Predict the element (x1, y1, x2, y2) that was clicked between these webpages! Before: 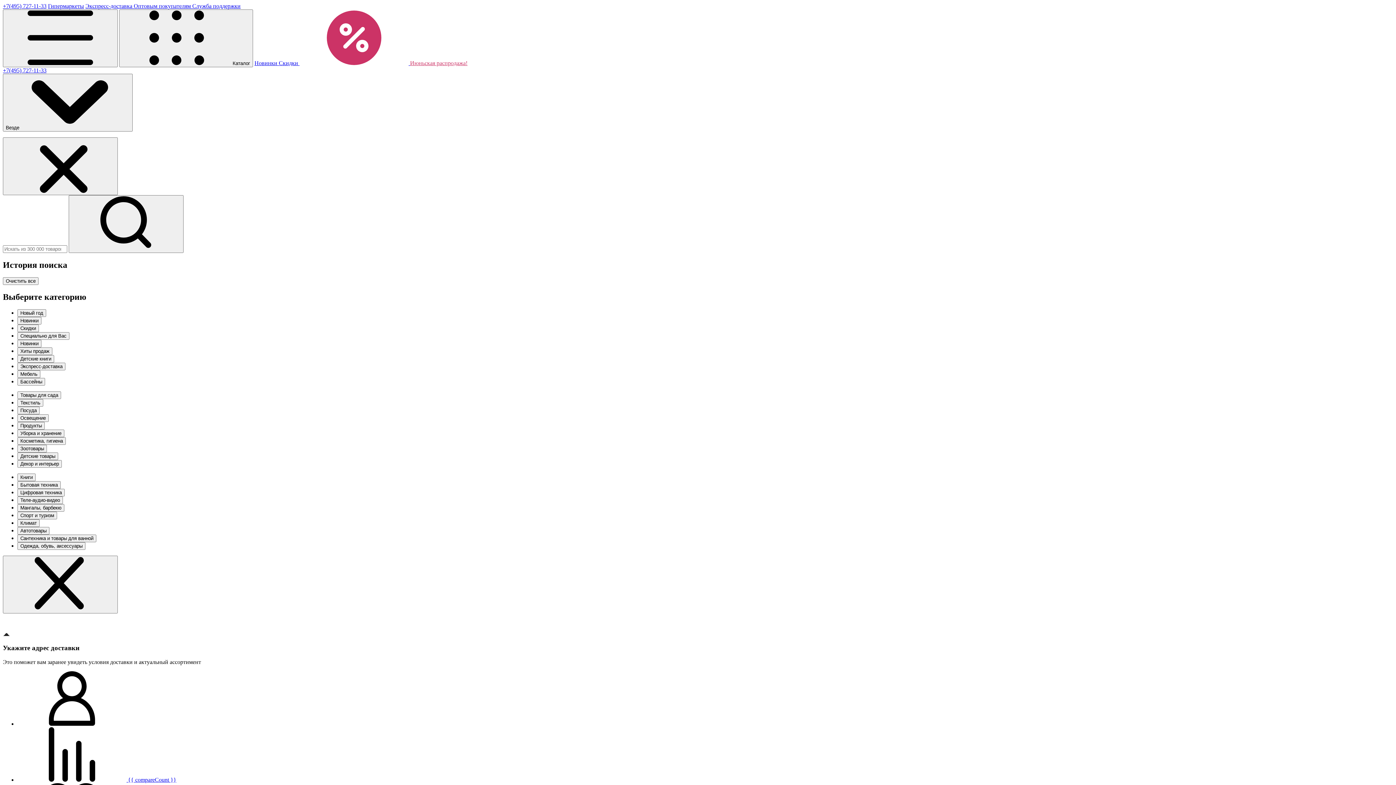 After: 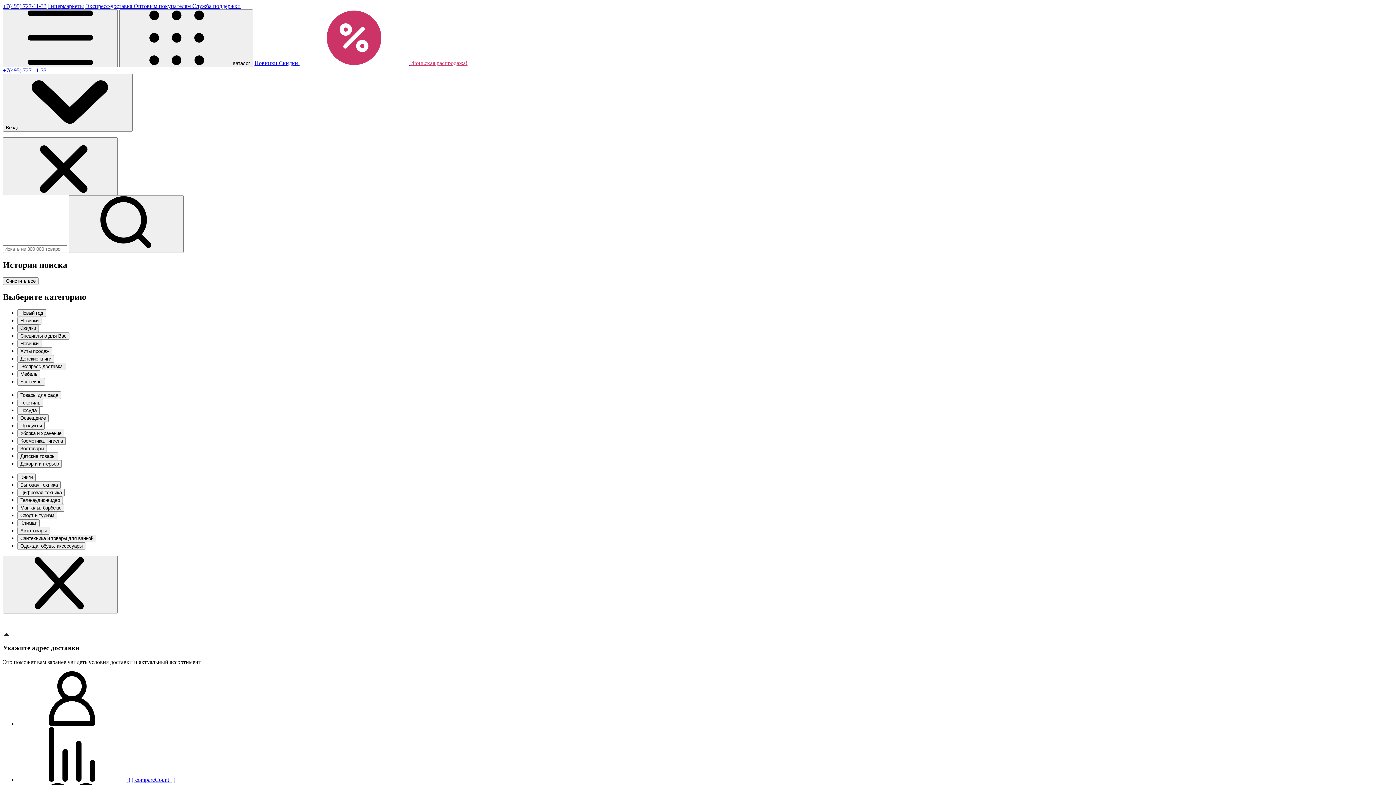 Action: bbox: (17, 388, 38, 396) label: Скидки